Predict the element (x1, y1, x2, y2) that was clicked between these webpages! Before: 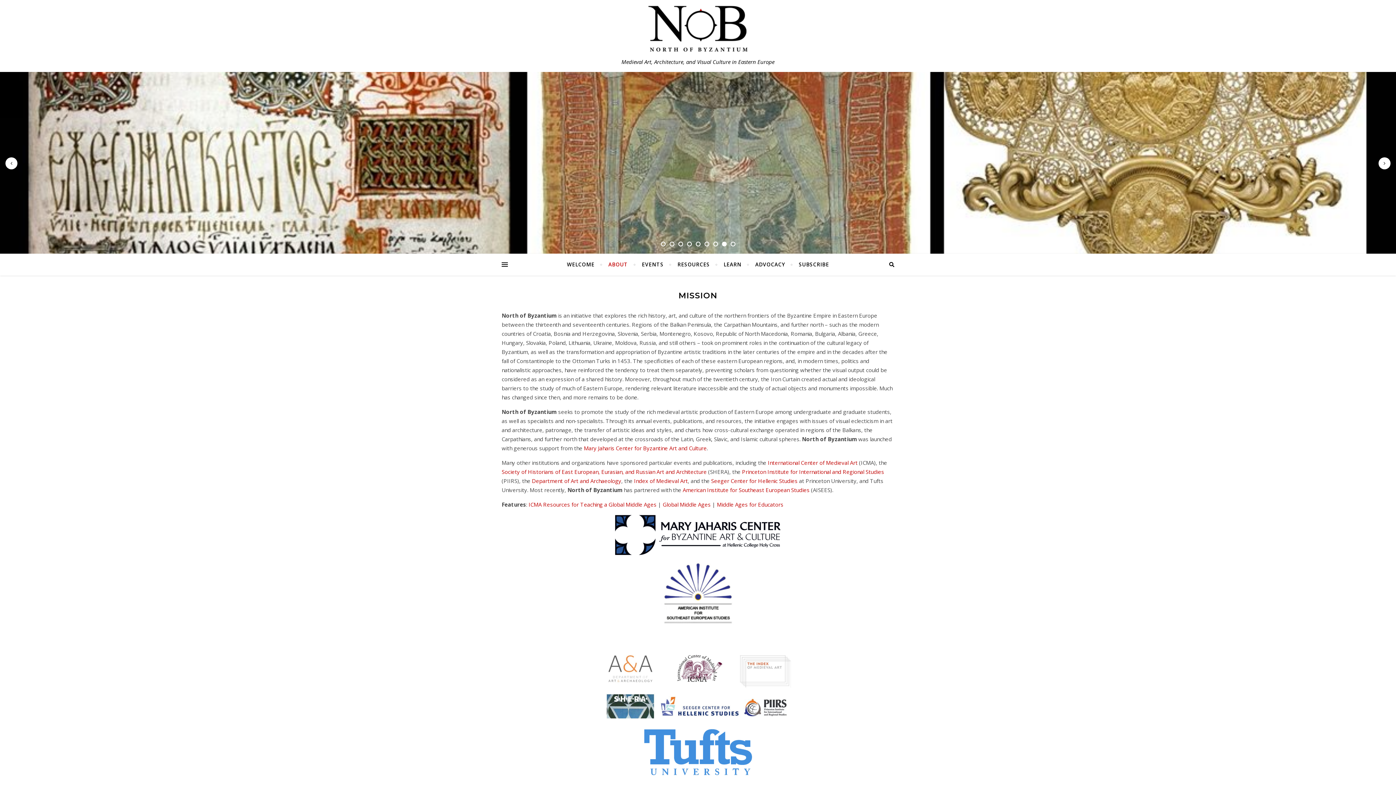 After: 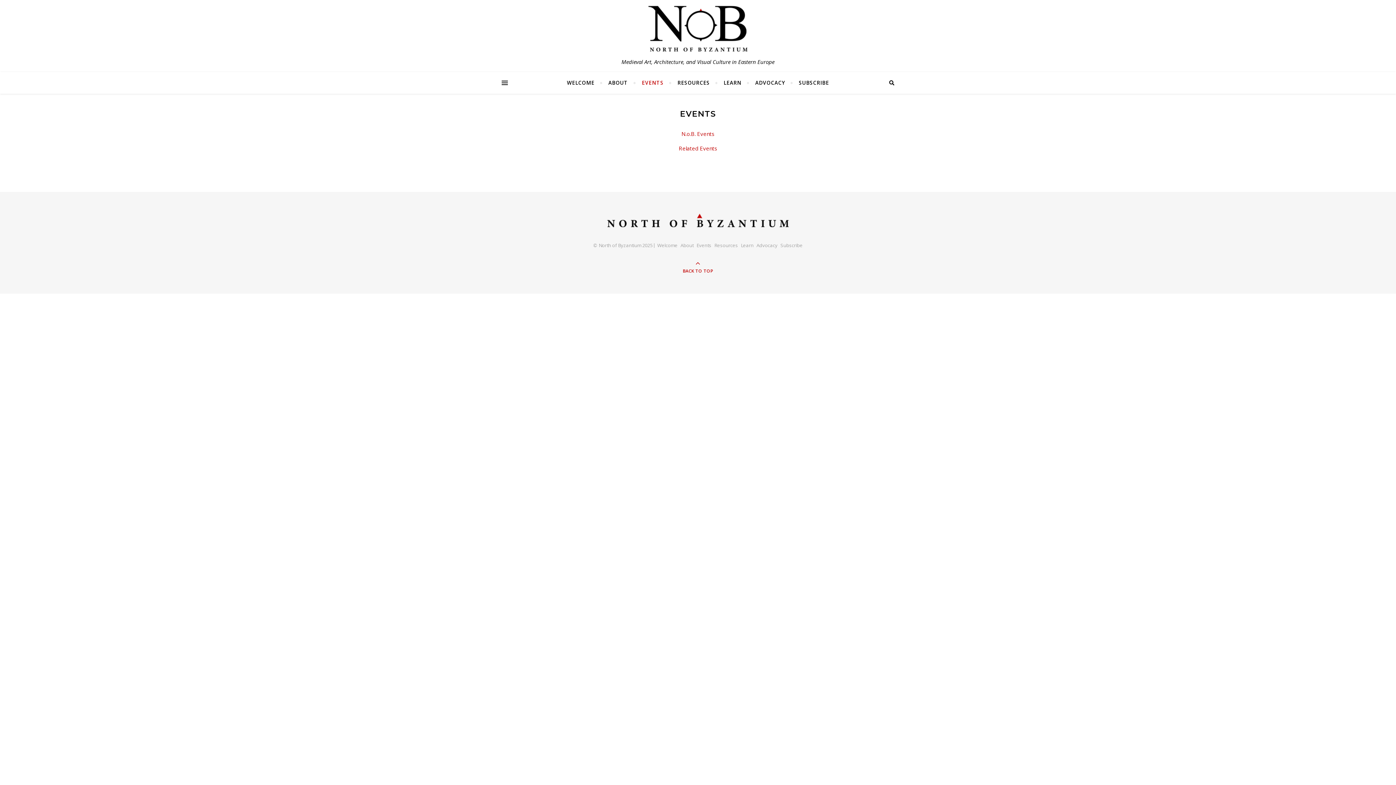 Action: label: EVENTS bbox: (635, 253, 670, 275)